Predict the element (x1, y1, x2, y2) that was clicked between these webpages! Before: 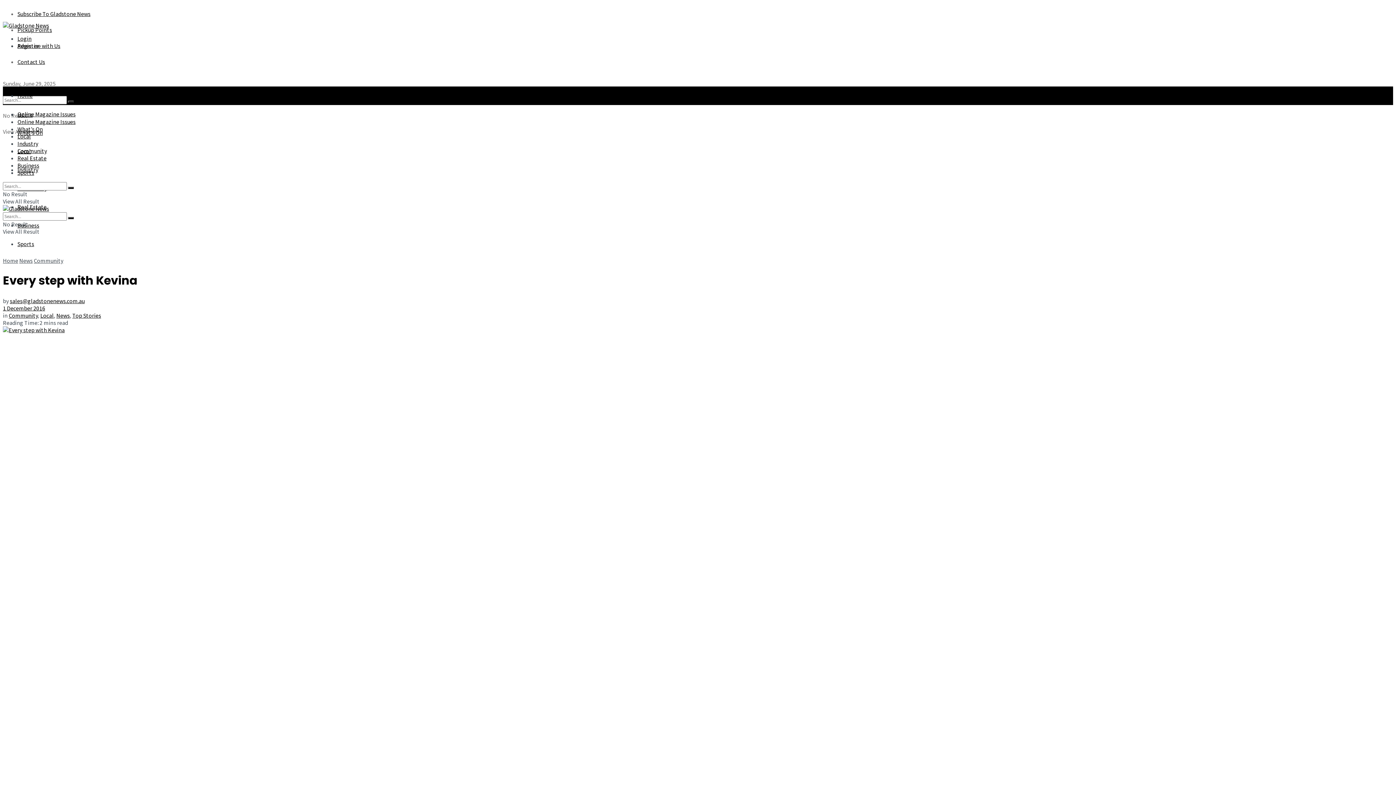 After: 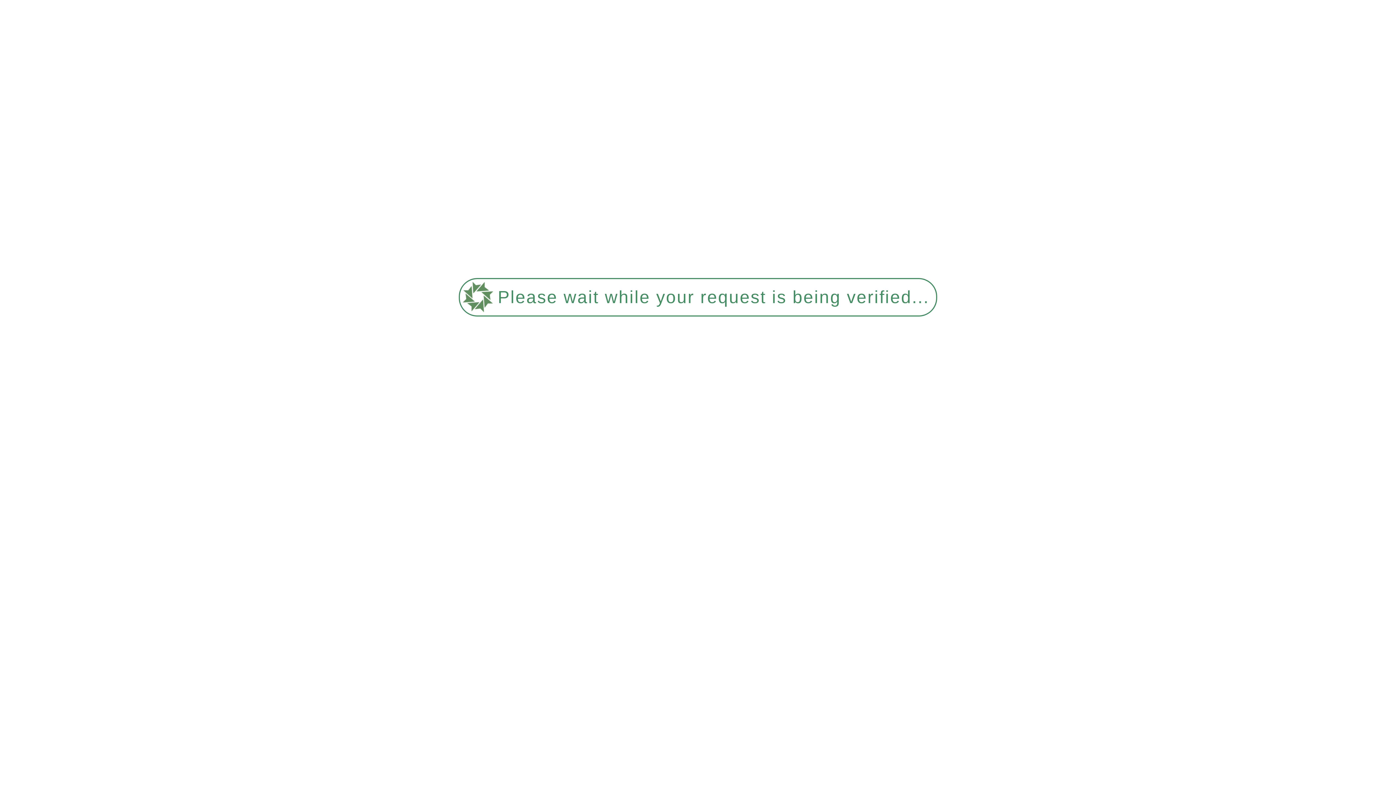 Action: label: Home bbox: (17, 92, 32, 99)